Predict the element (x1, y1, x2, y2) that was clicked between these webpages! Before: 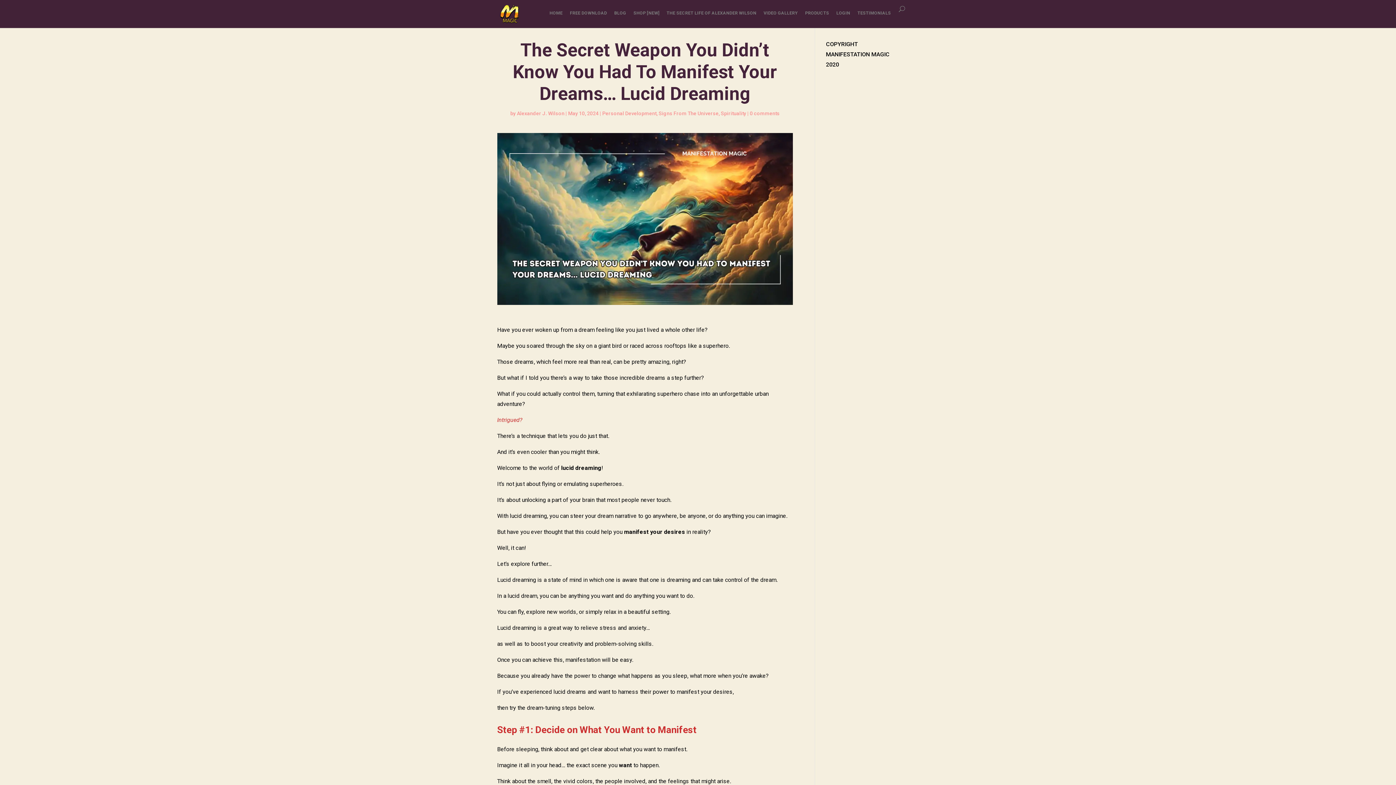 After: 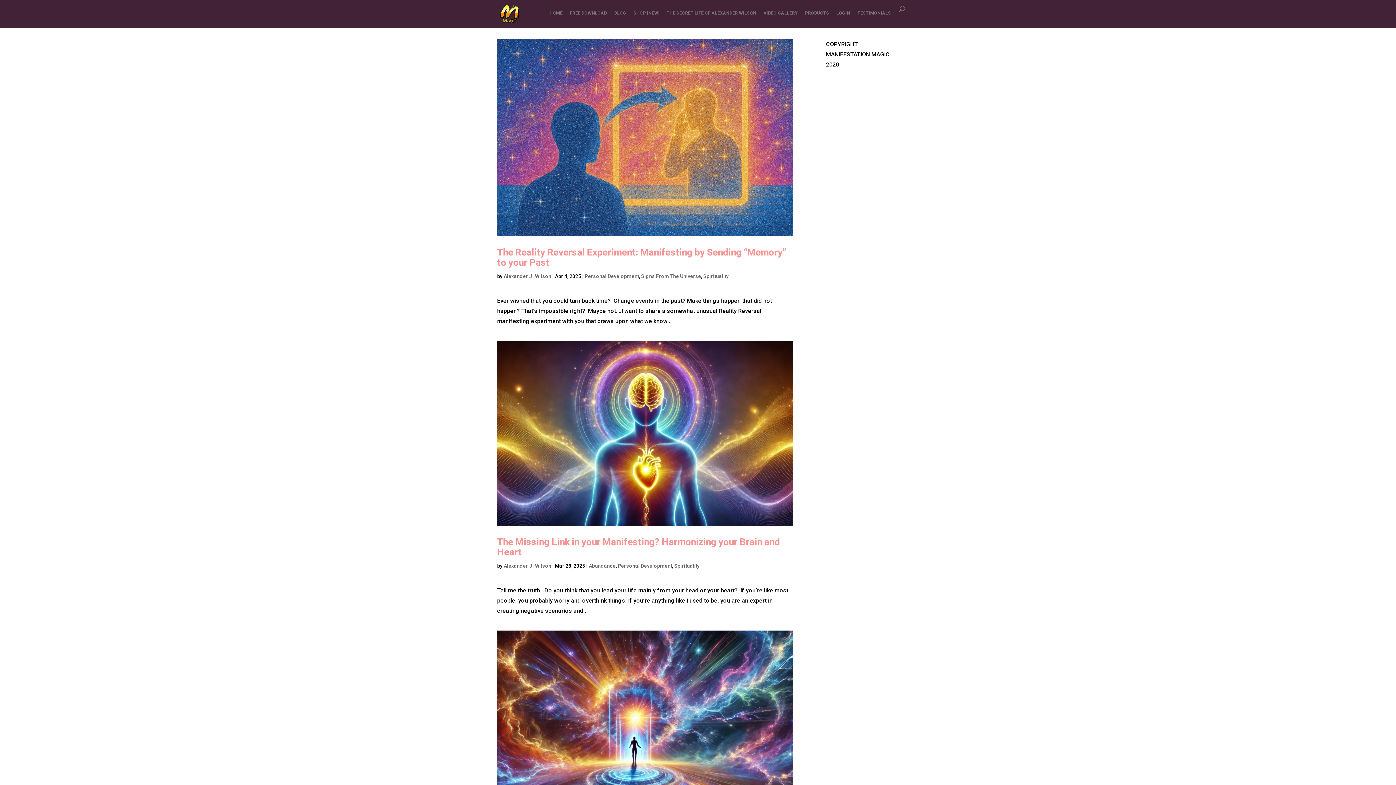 Action: bbox: (517, 110, 564, 116) label: Alexander J. Wilson